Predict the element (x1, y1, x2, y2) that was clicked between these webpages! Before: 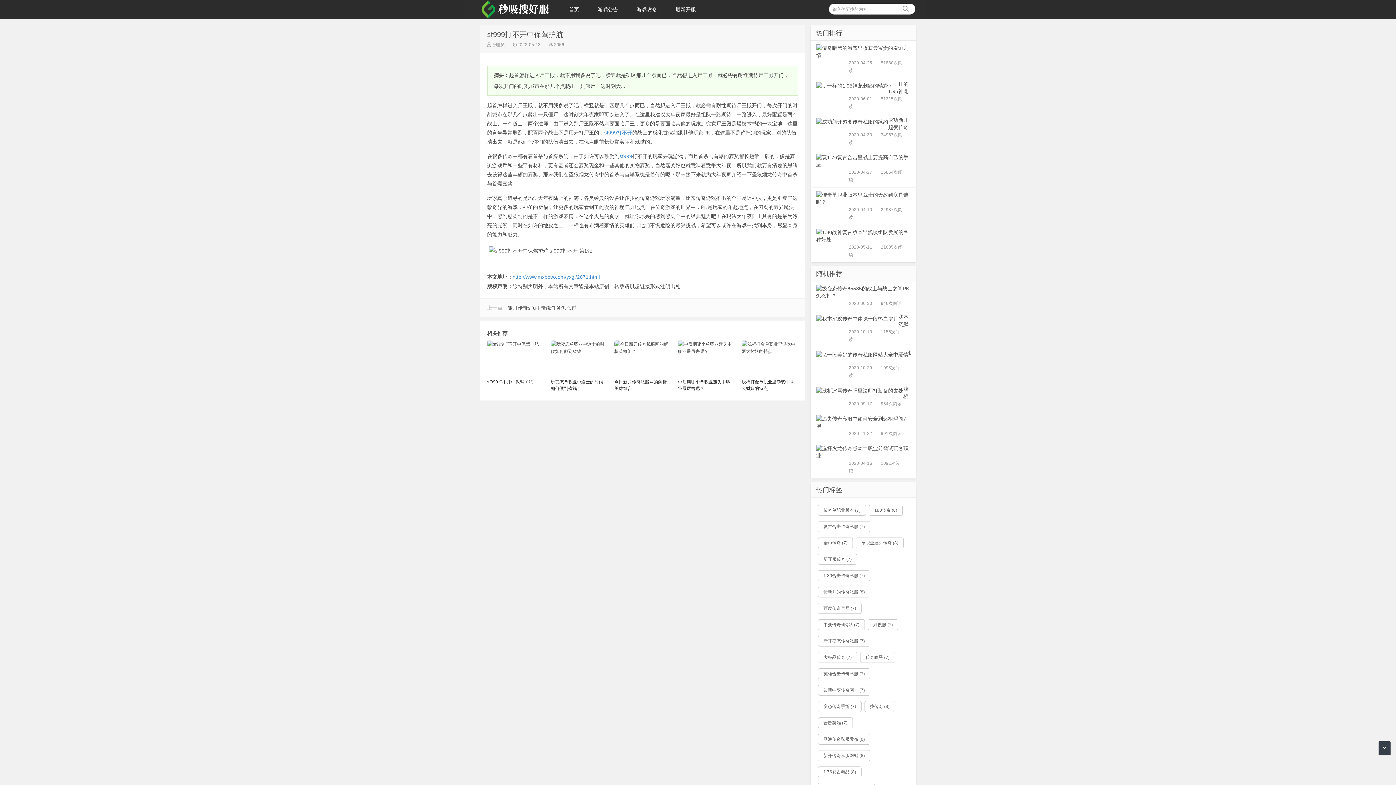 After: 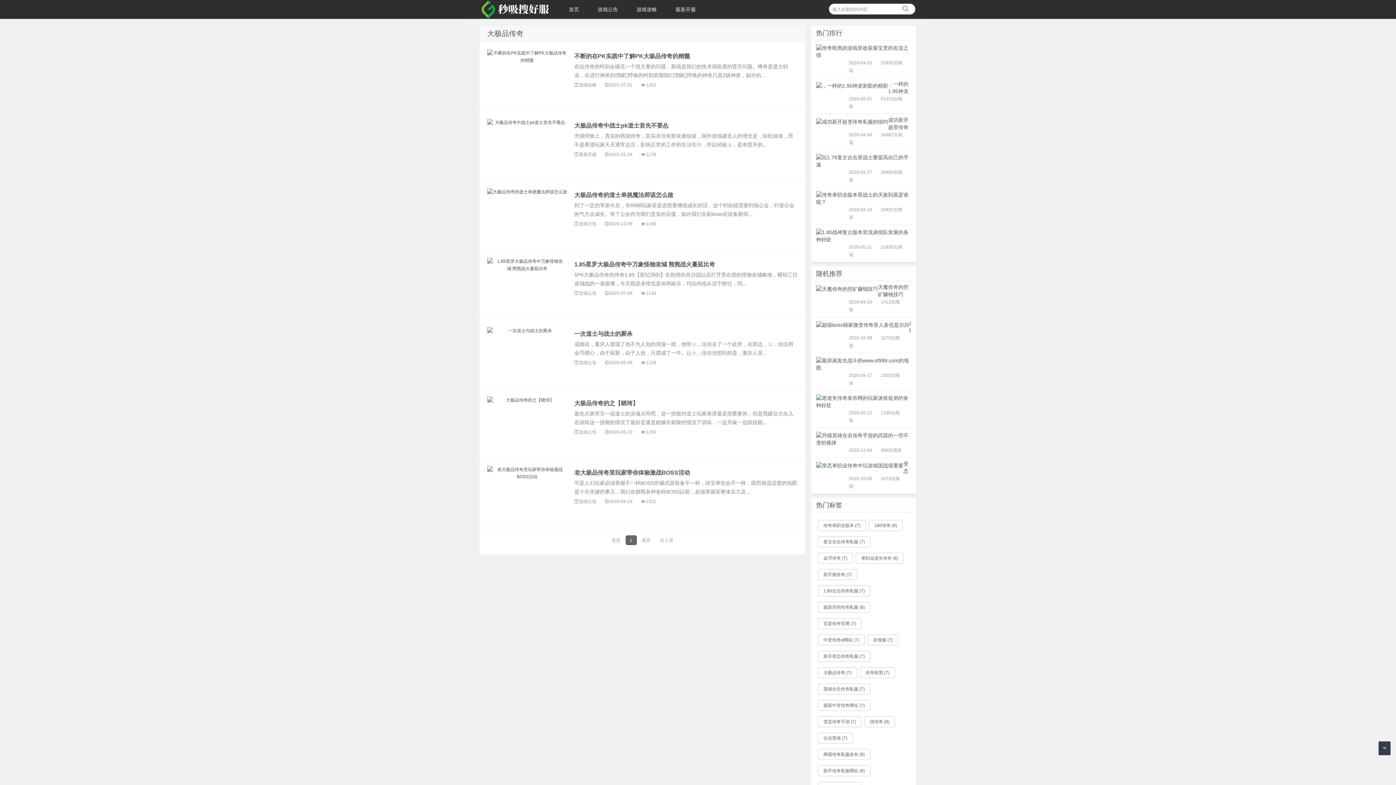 Action: bbox: (818, 652, 857, 663) label: 大极品传奇 (7)